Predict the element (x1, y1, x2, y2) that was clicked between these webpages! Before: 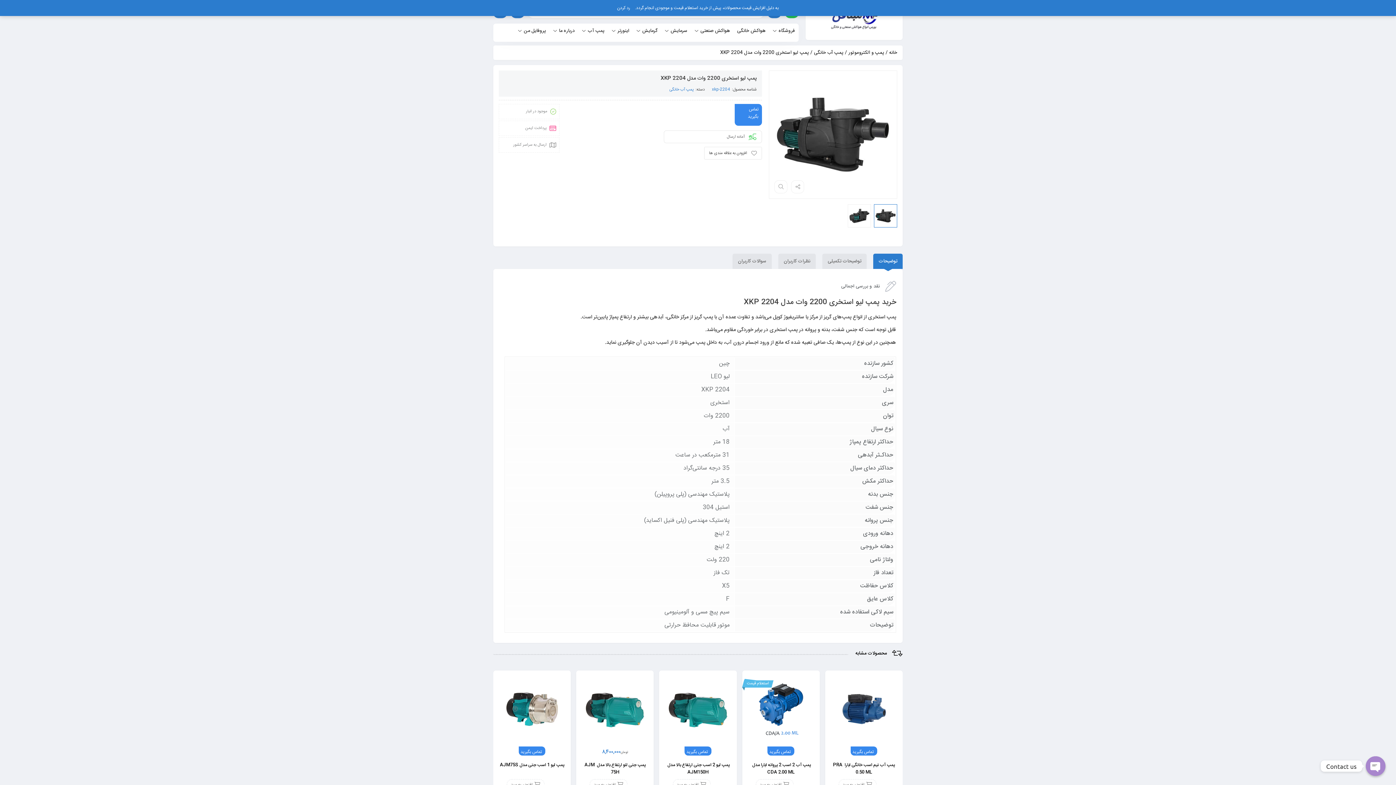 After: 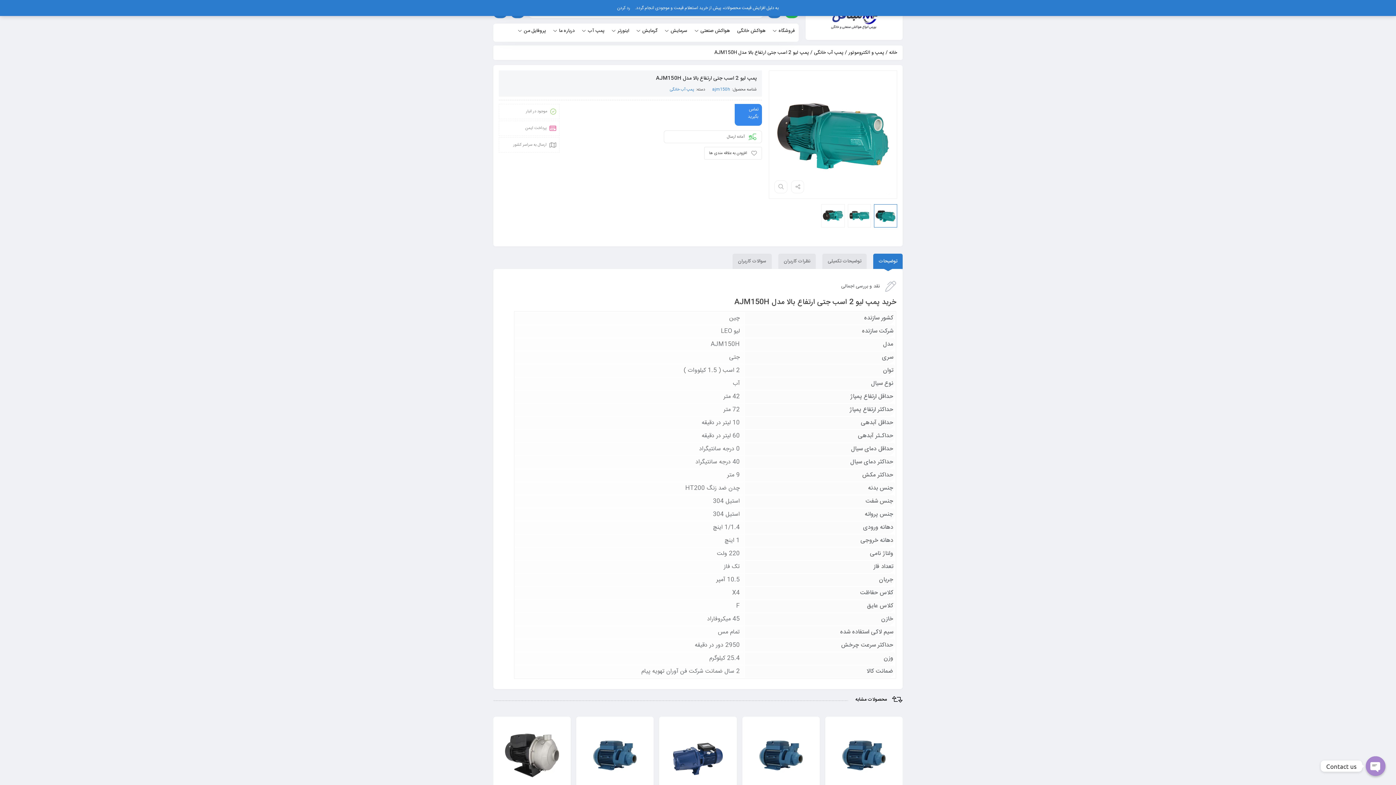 Action: bbox: (664, 761, 731, 776) label: پمپ لیو 2 اسب جتی ارتفاع بالا مدل AJM150H